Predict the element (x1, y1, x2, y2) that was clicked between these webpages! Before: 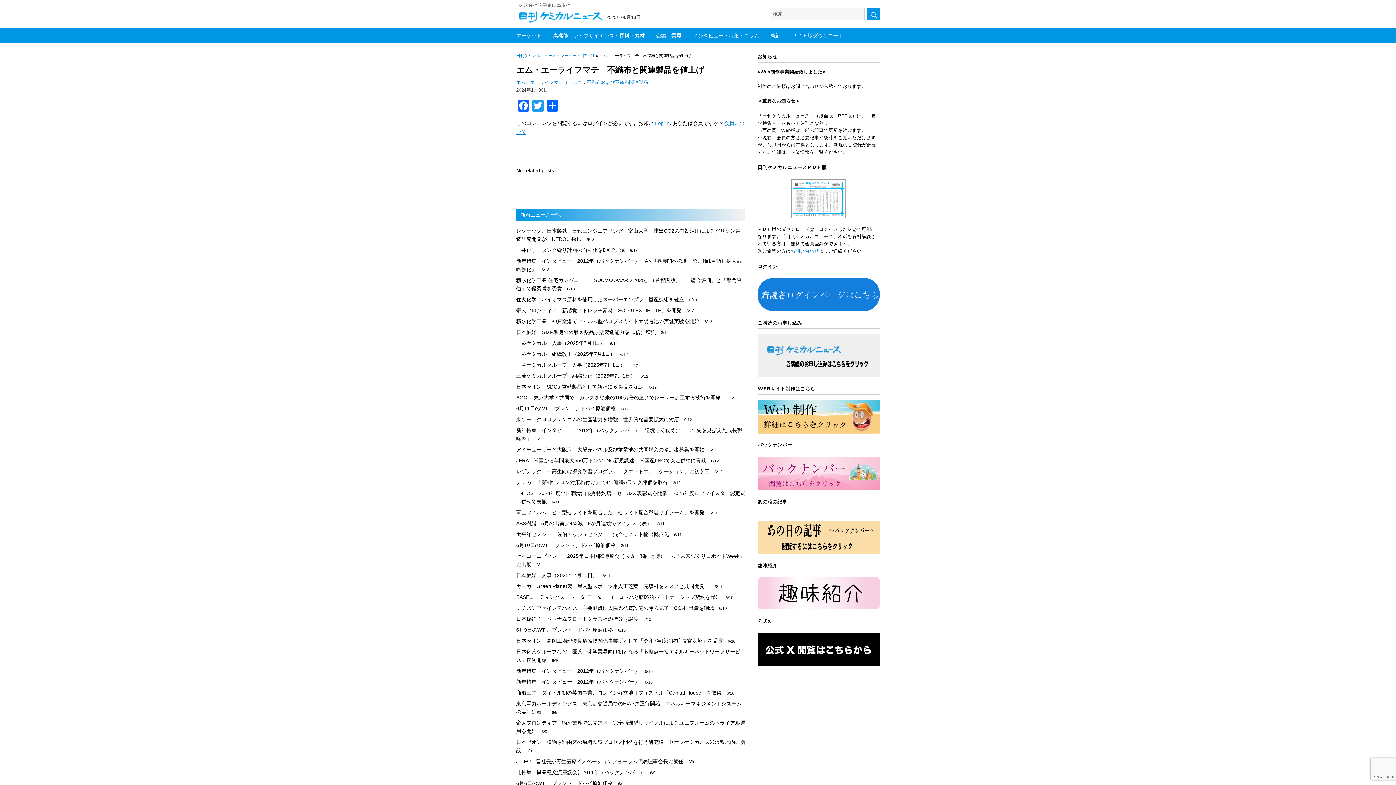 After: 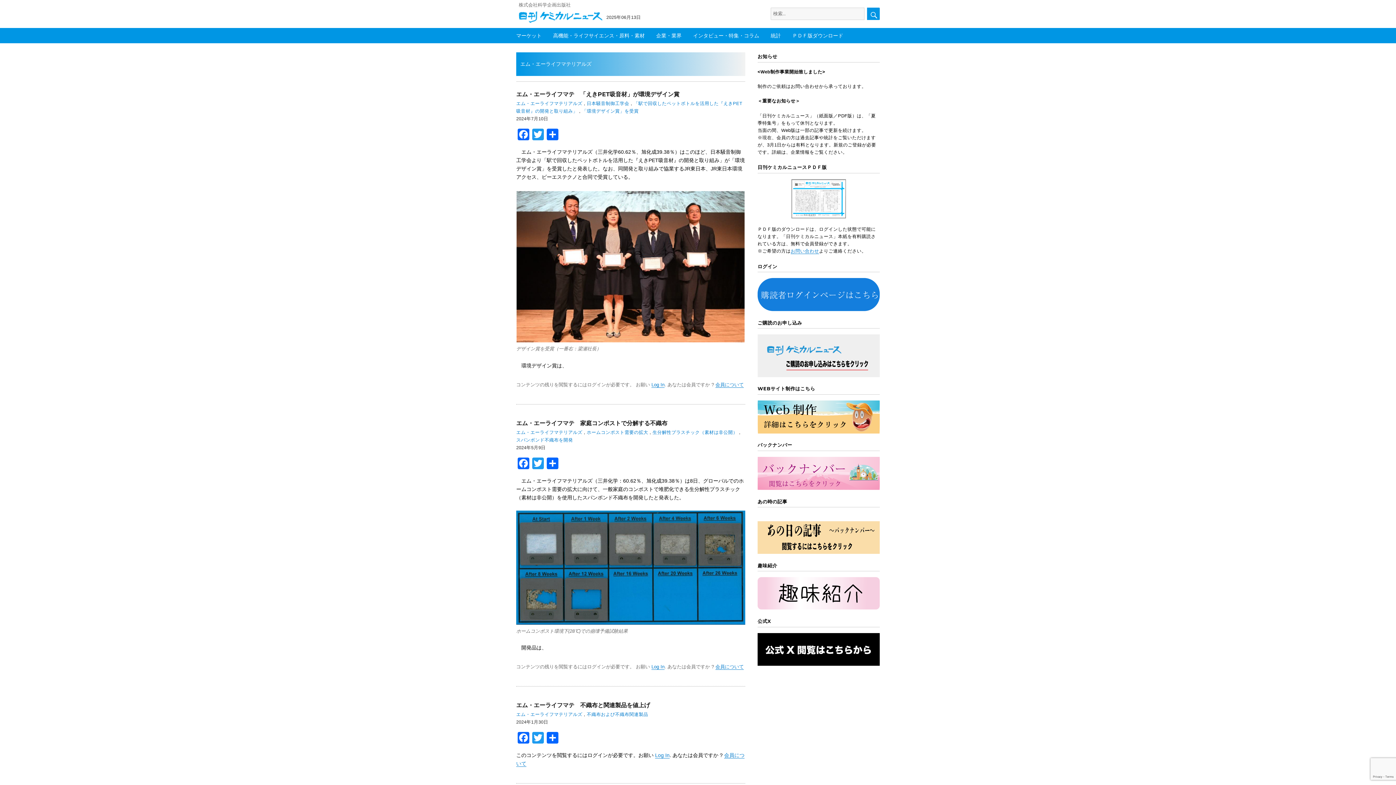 Action: label: エム・エーライフマテリアルズ bbox: (516, 79, 582, 85)